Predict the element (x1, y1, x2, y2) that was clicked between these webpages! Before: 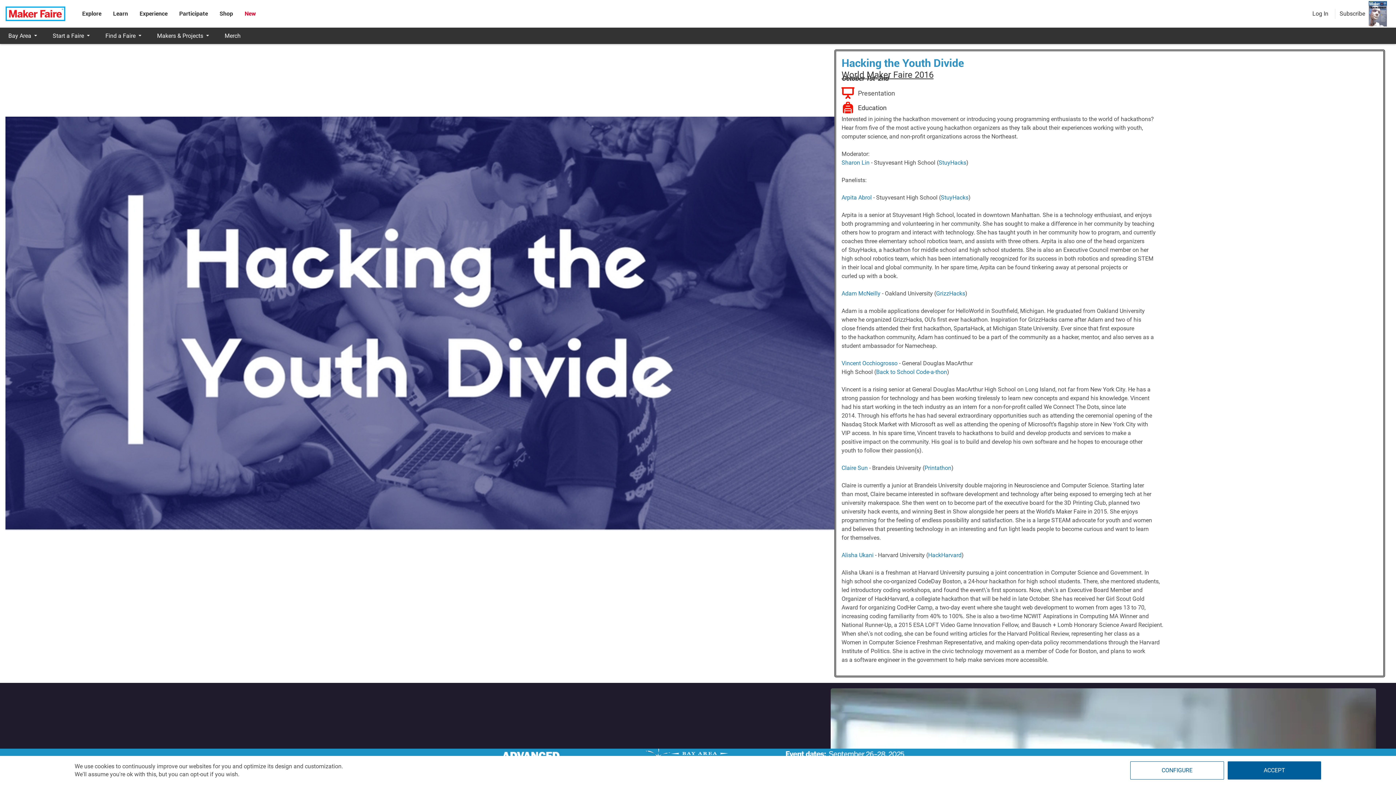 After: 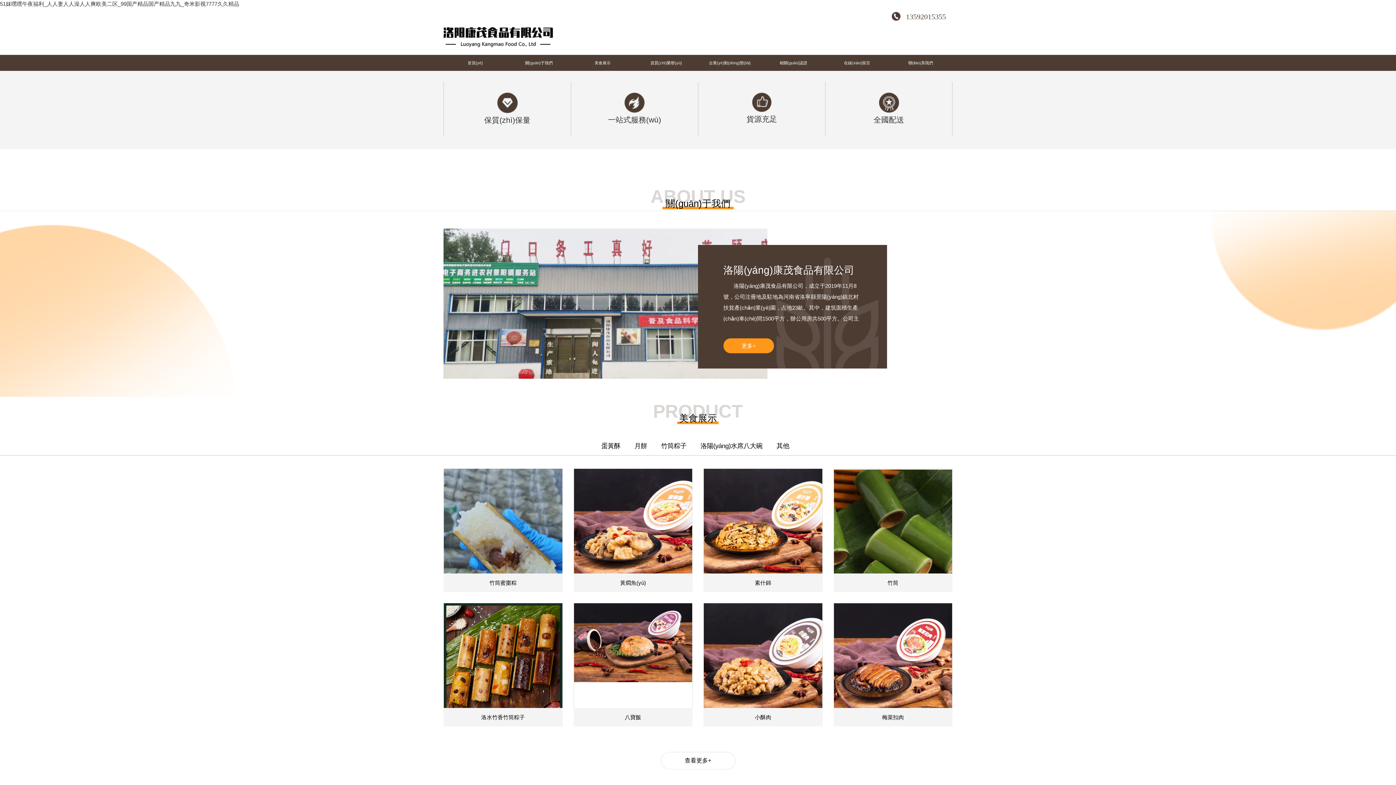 Action: bbox: (936, 290, 965, 297) label: GrizzHacks